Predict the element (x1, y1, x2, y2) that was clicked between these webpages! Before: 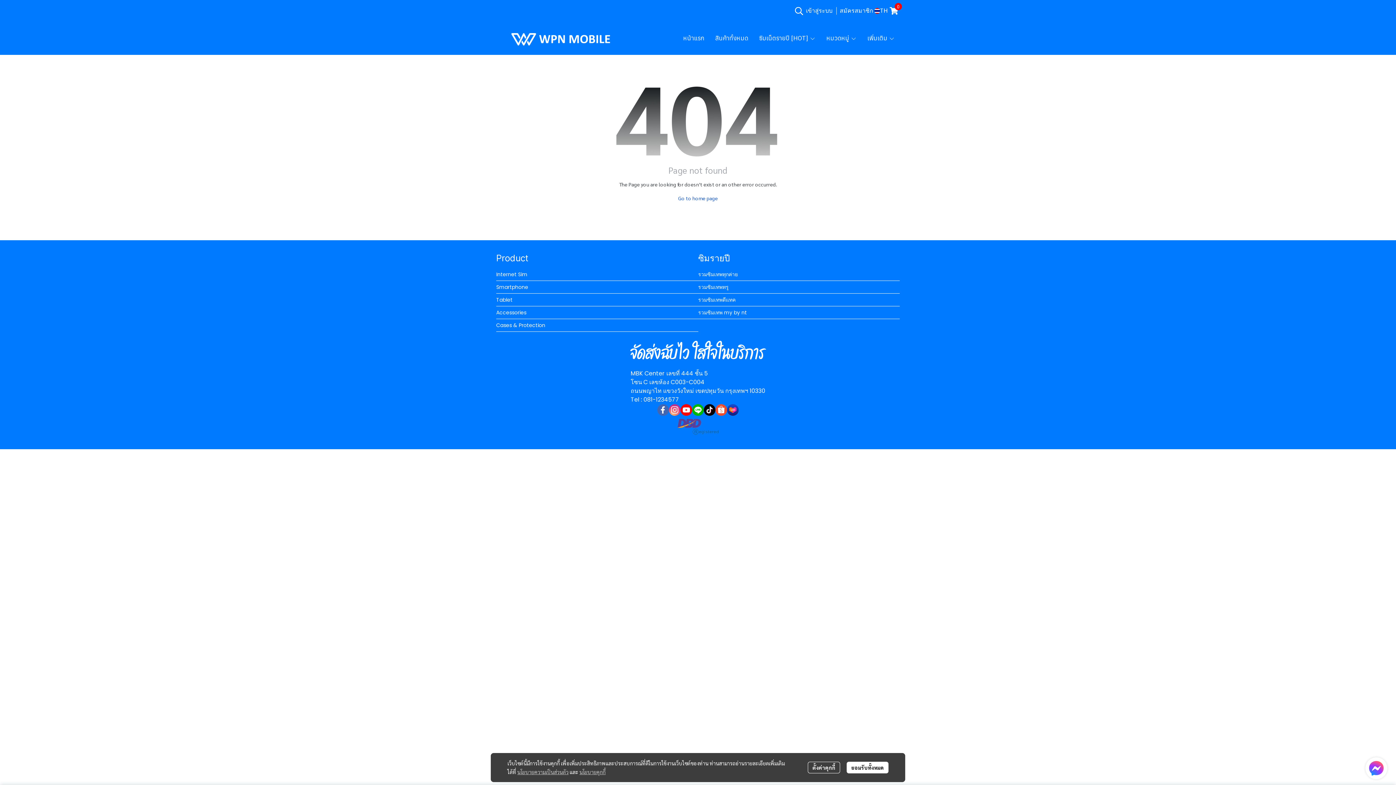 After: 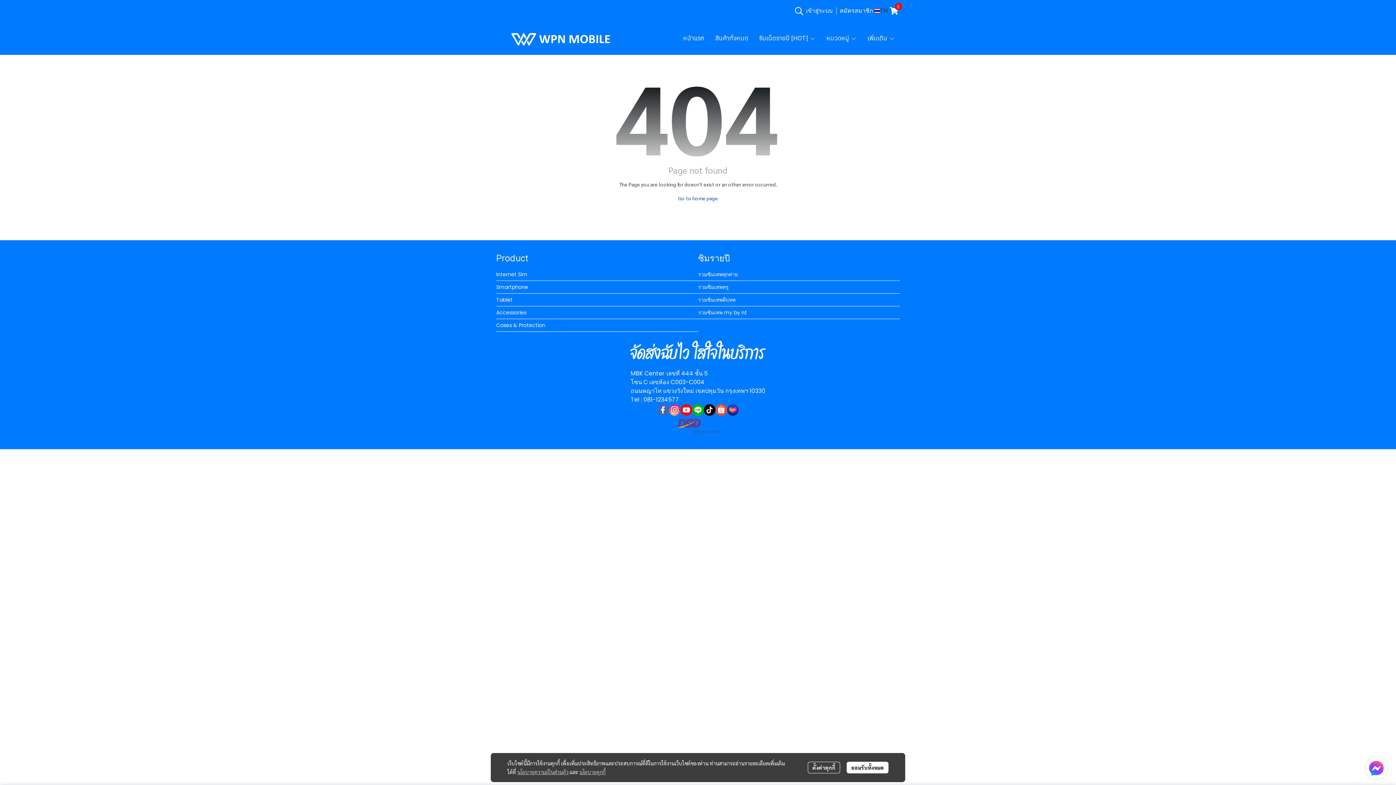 Action: label: TH bbox: (874, 2, 888, 18)